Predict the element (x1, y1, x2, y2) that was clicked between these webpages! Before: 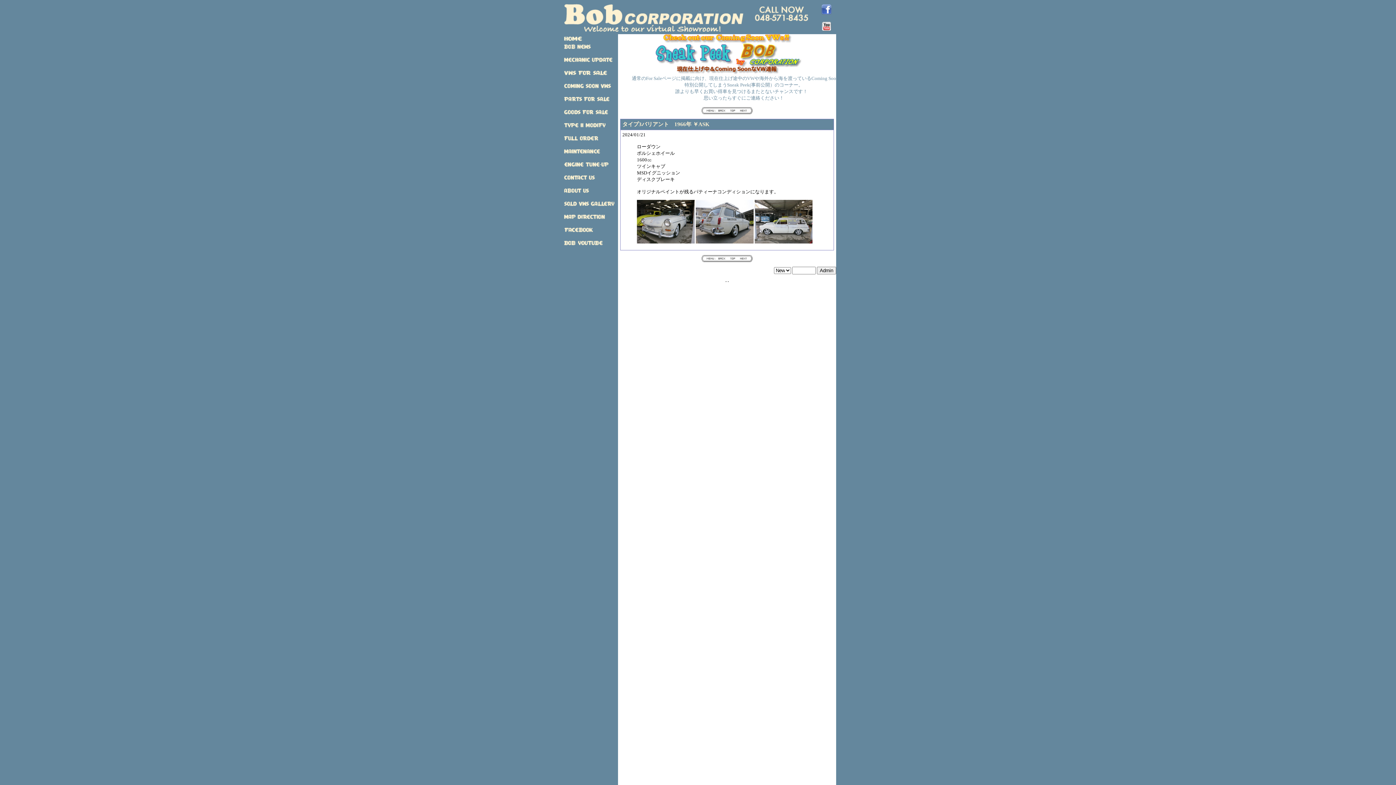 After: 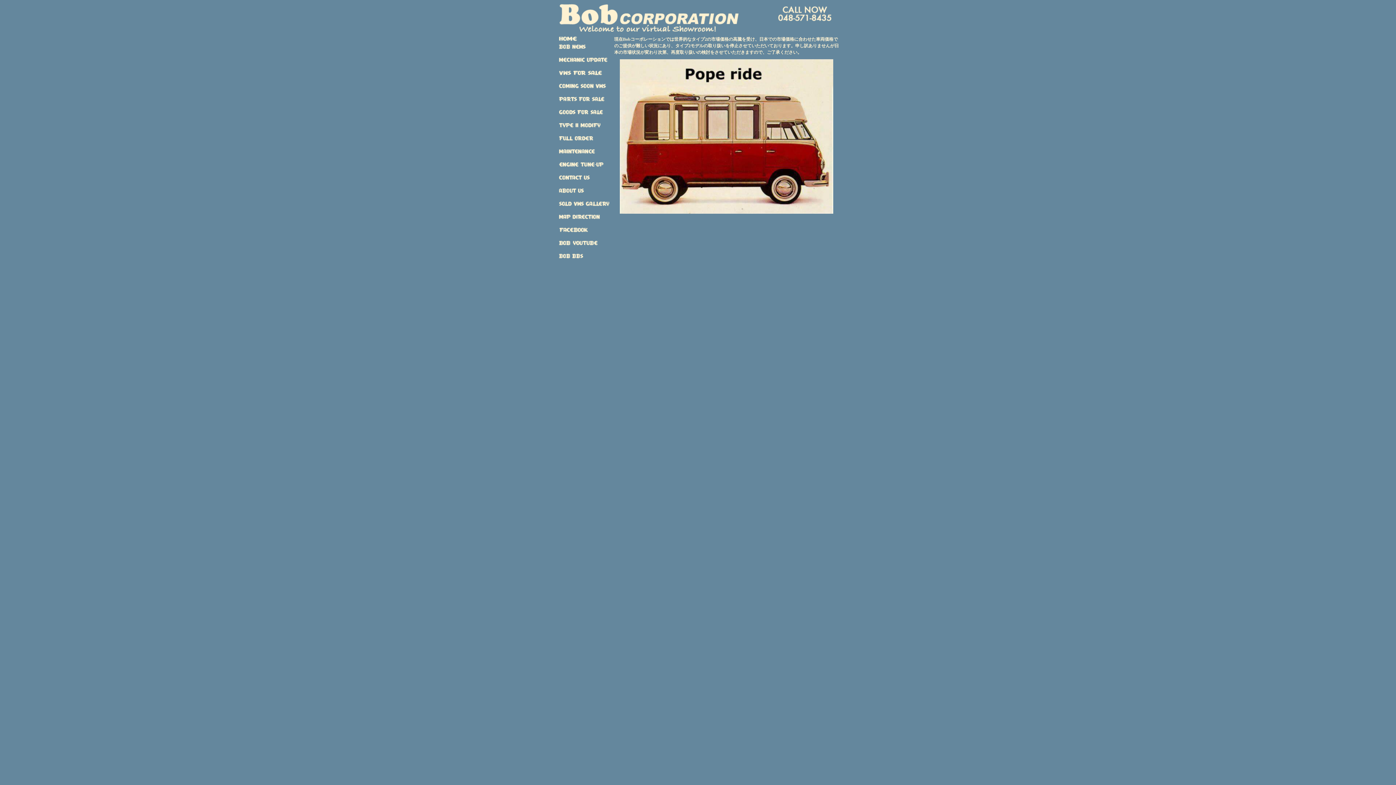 Action: bbox: (561, 136, 616, 142)